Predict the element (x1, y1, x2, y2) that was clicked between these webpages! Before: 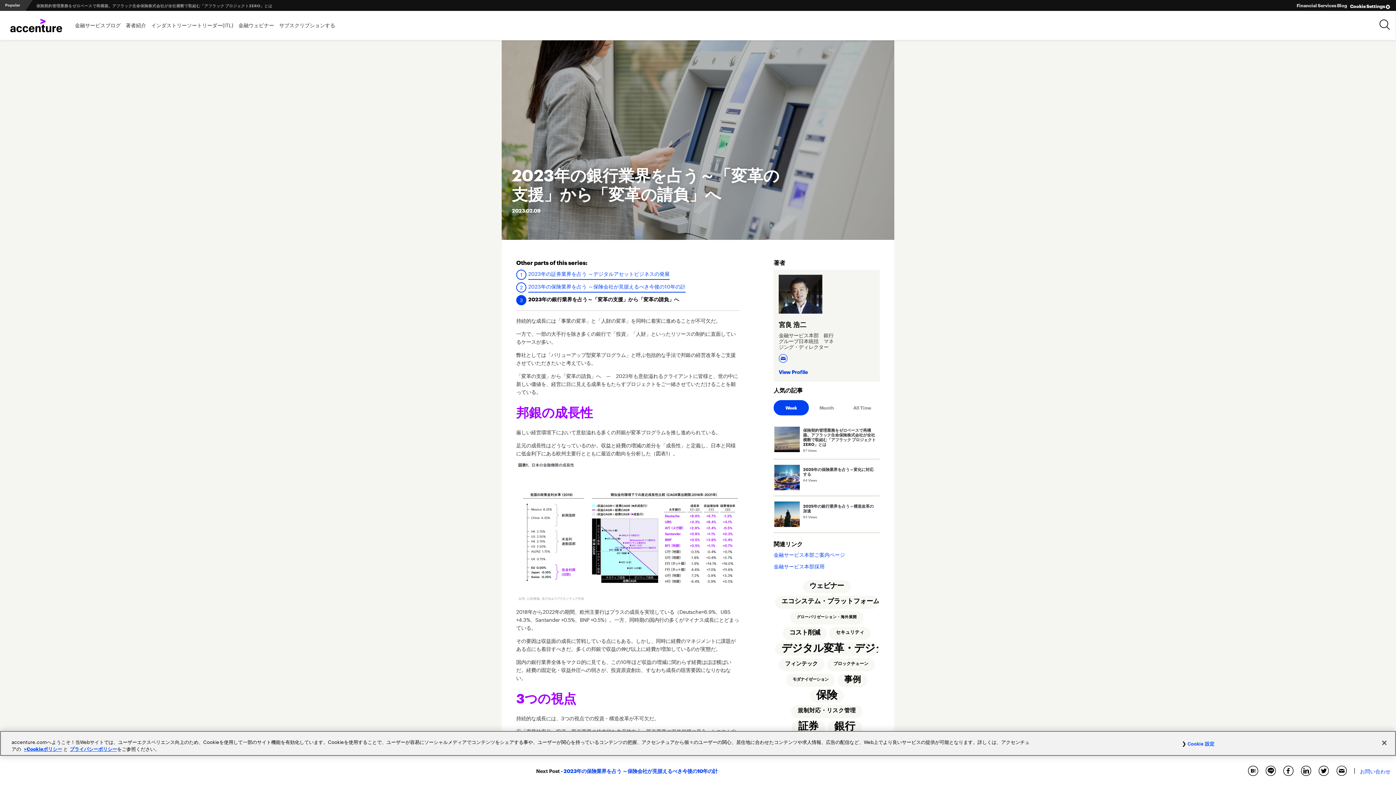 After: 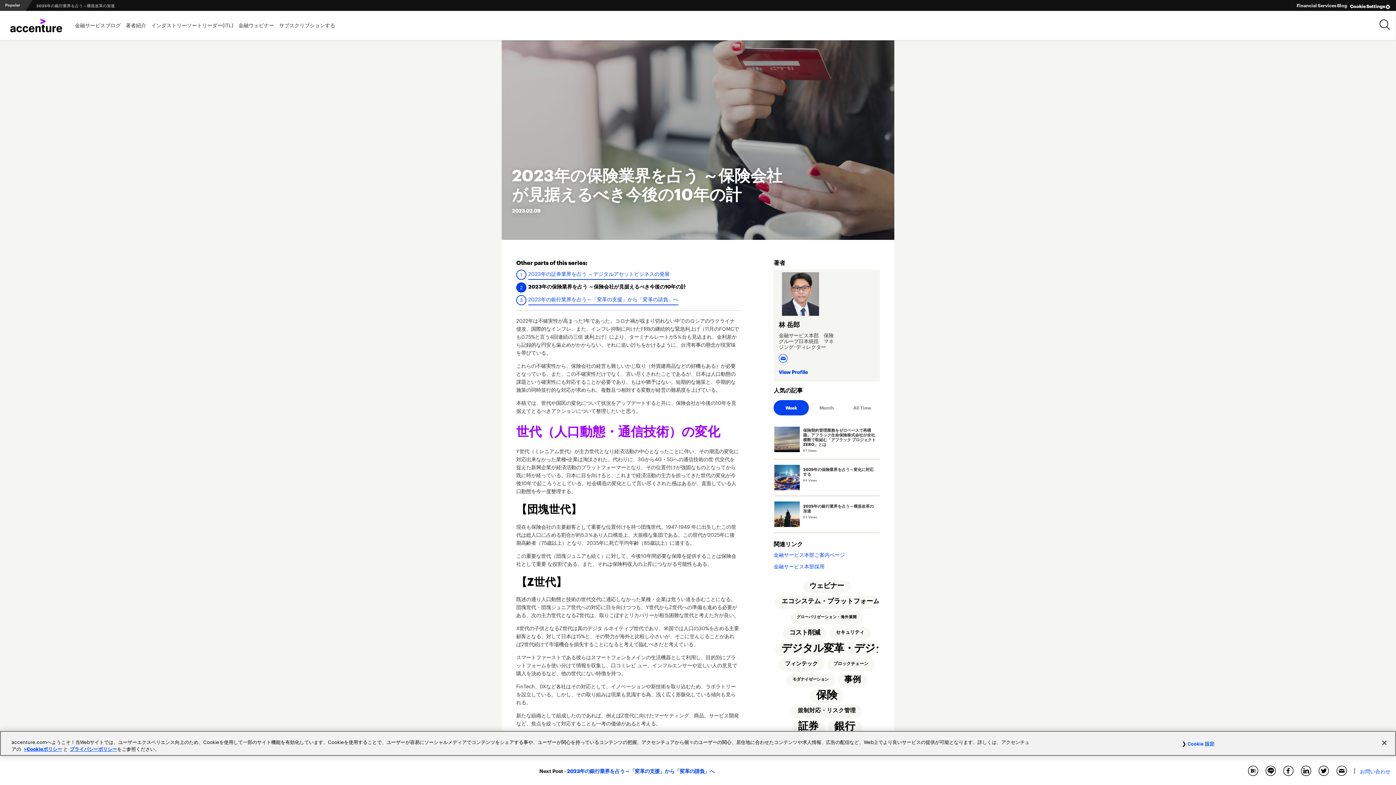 Action: bbox: (563, 767, 718, 774) label: 2023年の保険業界を占う ～保険会社が見据えるべき今後の10年の計